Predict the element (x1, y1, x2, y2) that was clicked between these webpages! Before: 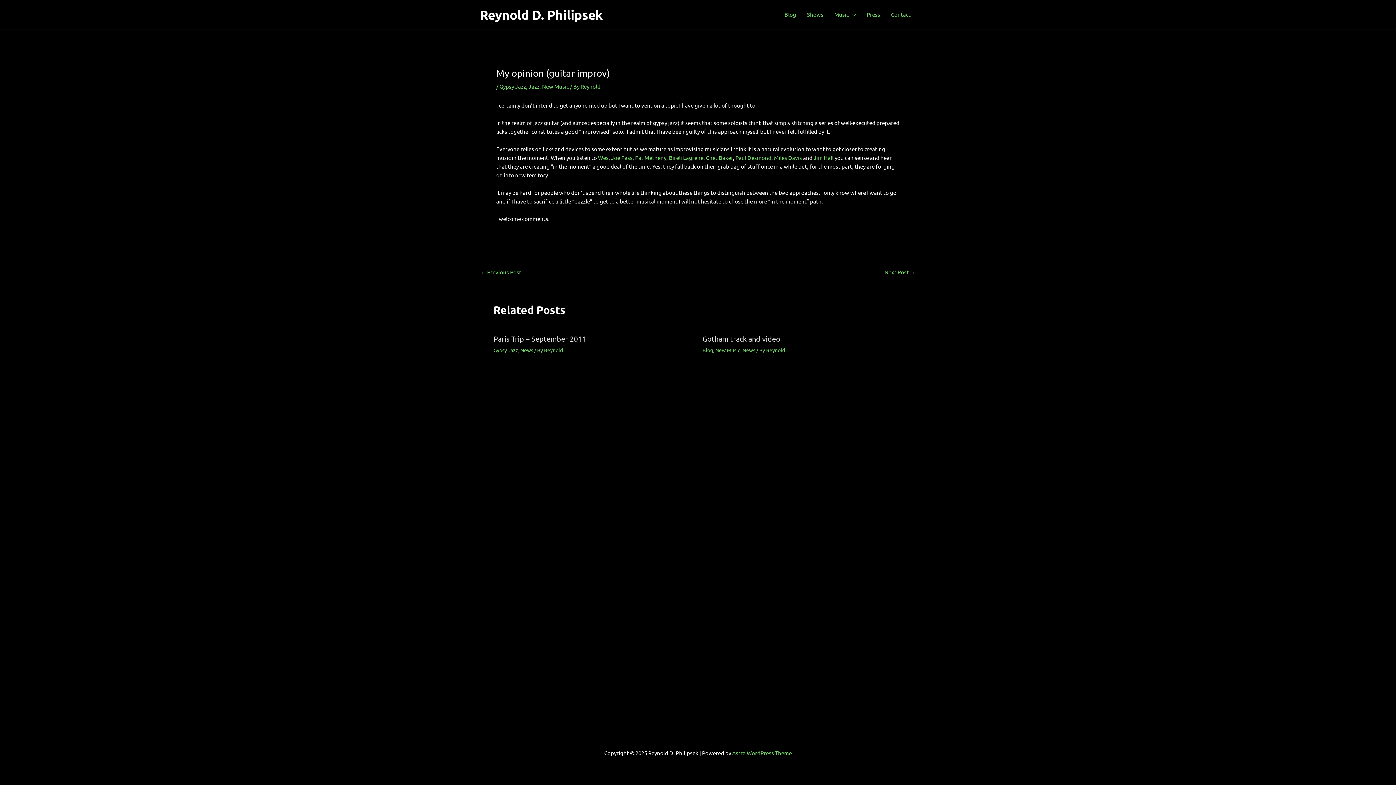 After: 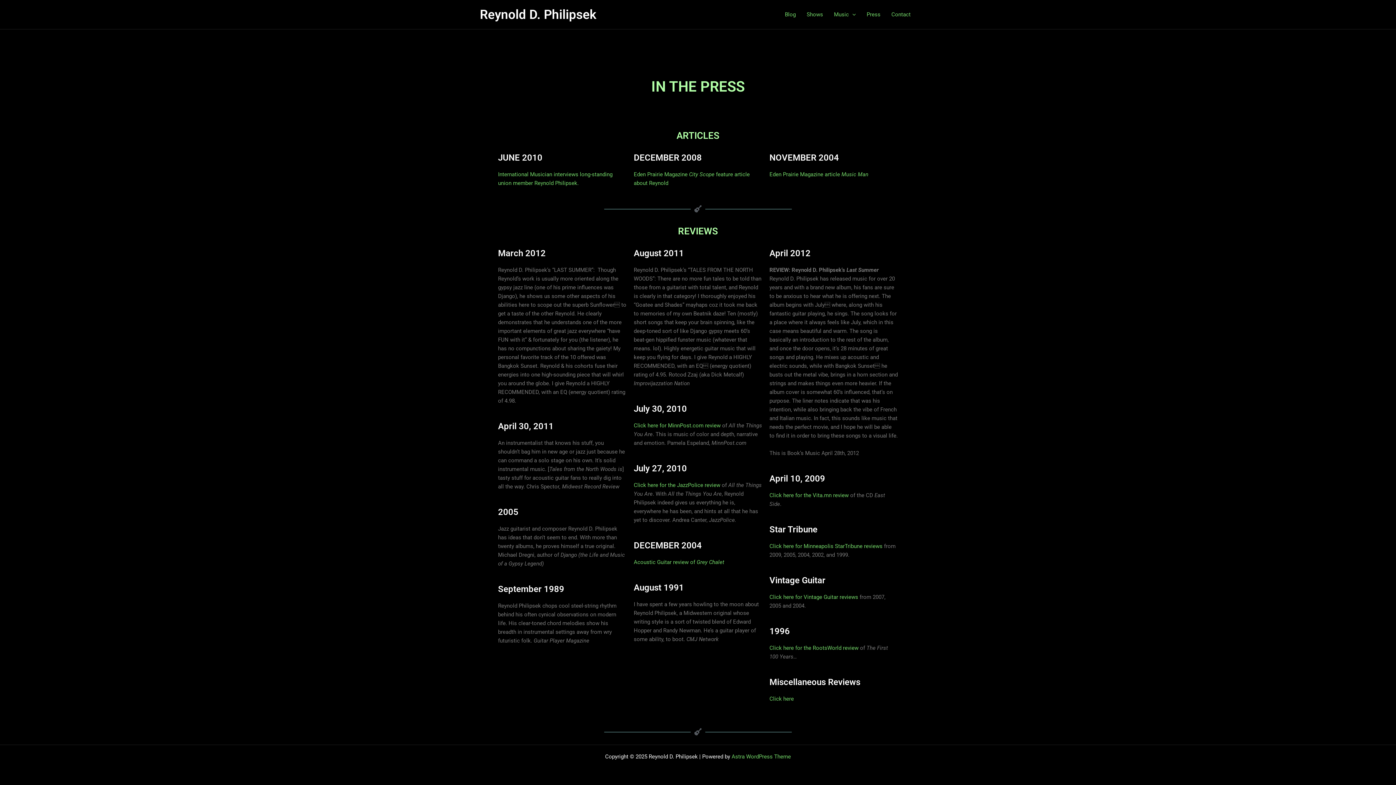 Action: label: Press bbox: (861, 0, 885, 29)